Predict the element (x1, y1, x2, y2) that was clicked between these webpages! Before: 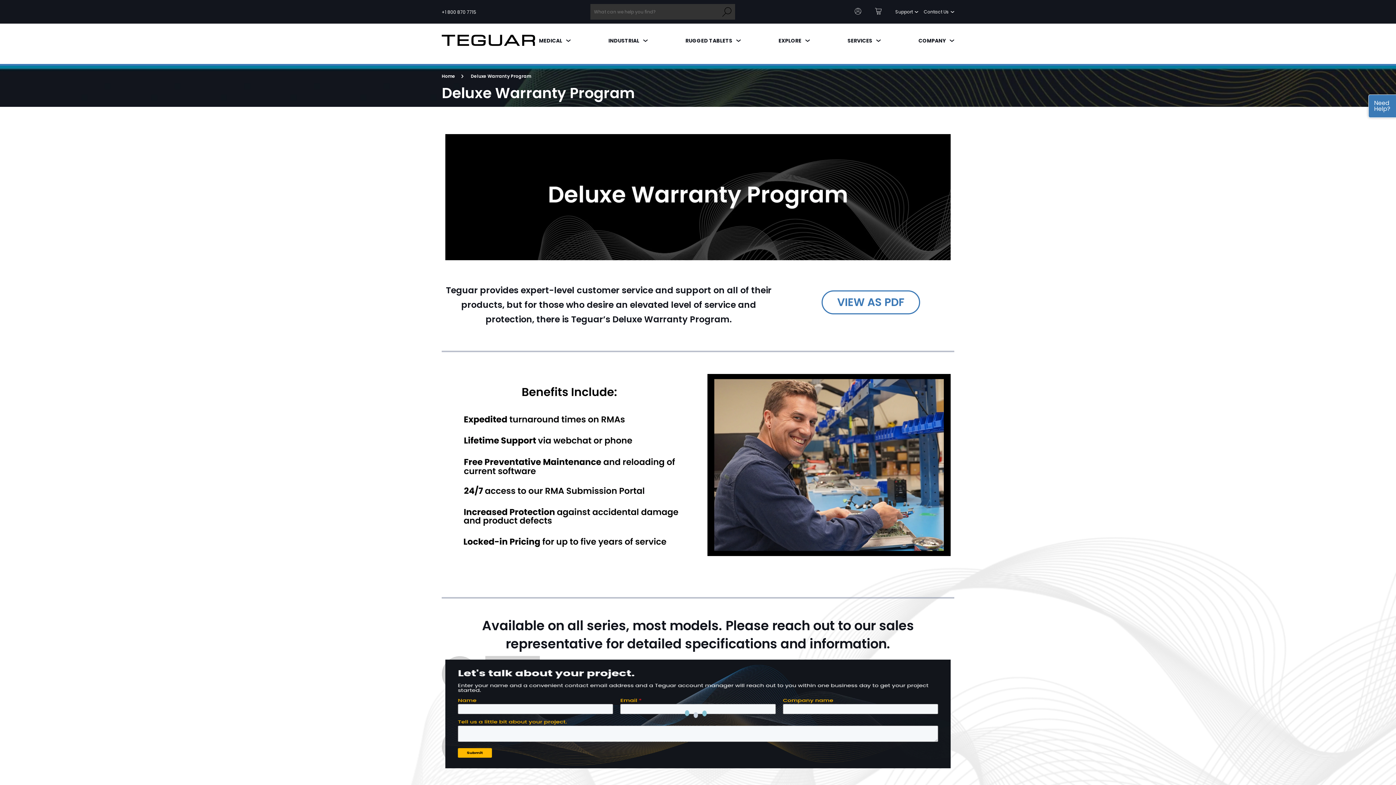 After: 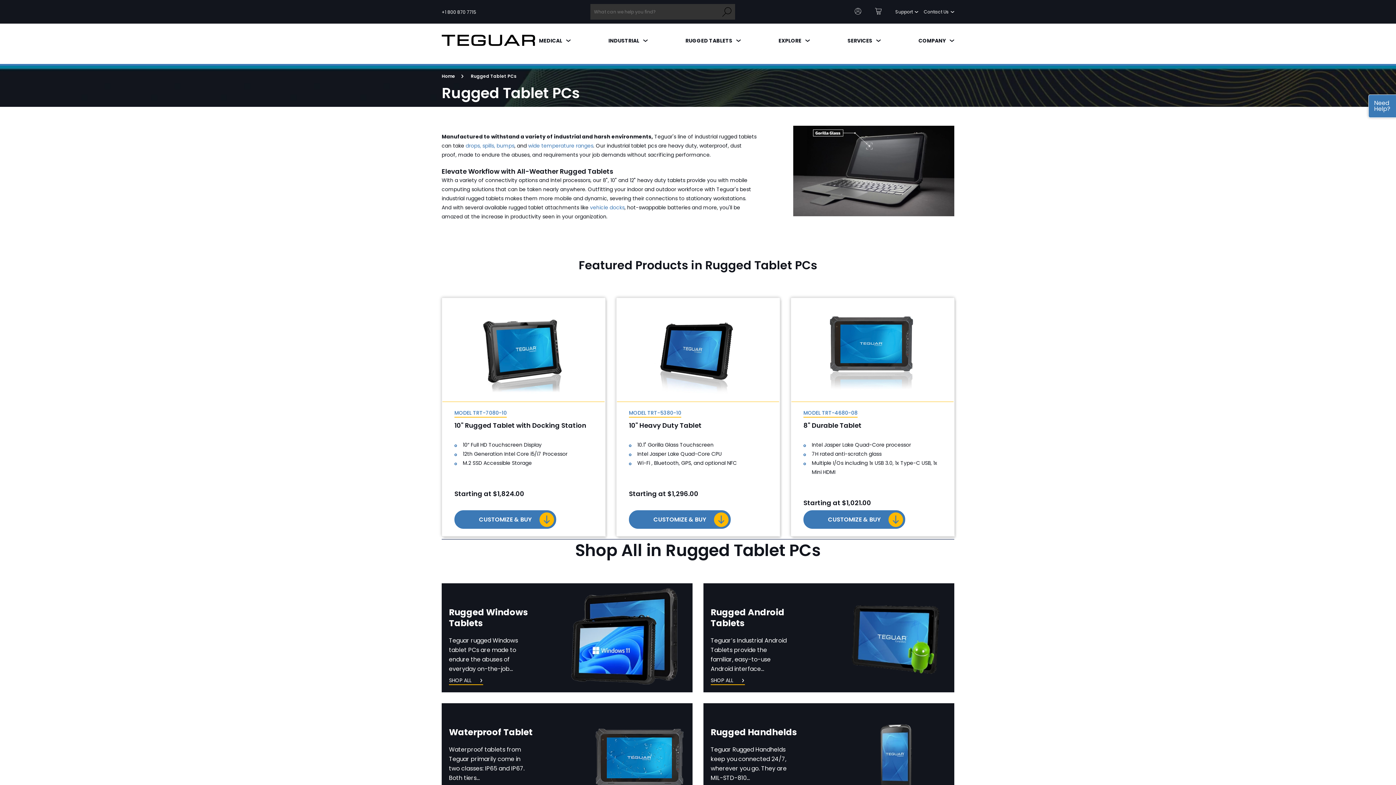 Action: label: RUGGED TABLETS bbox: (681, 22, 741, 58)